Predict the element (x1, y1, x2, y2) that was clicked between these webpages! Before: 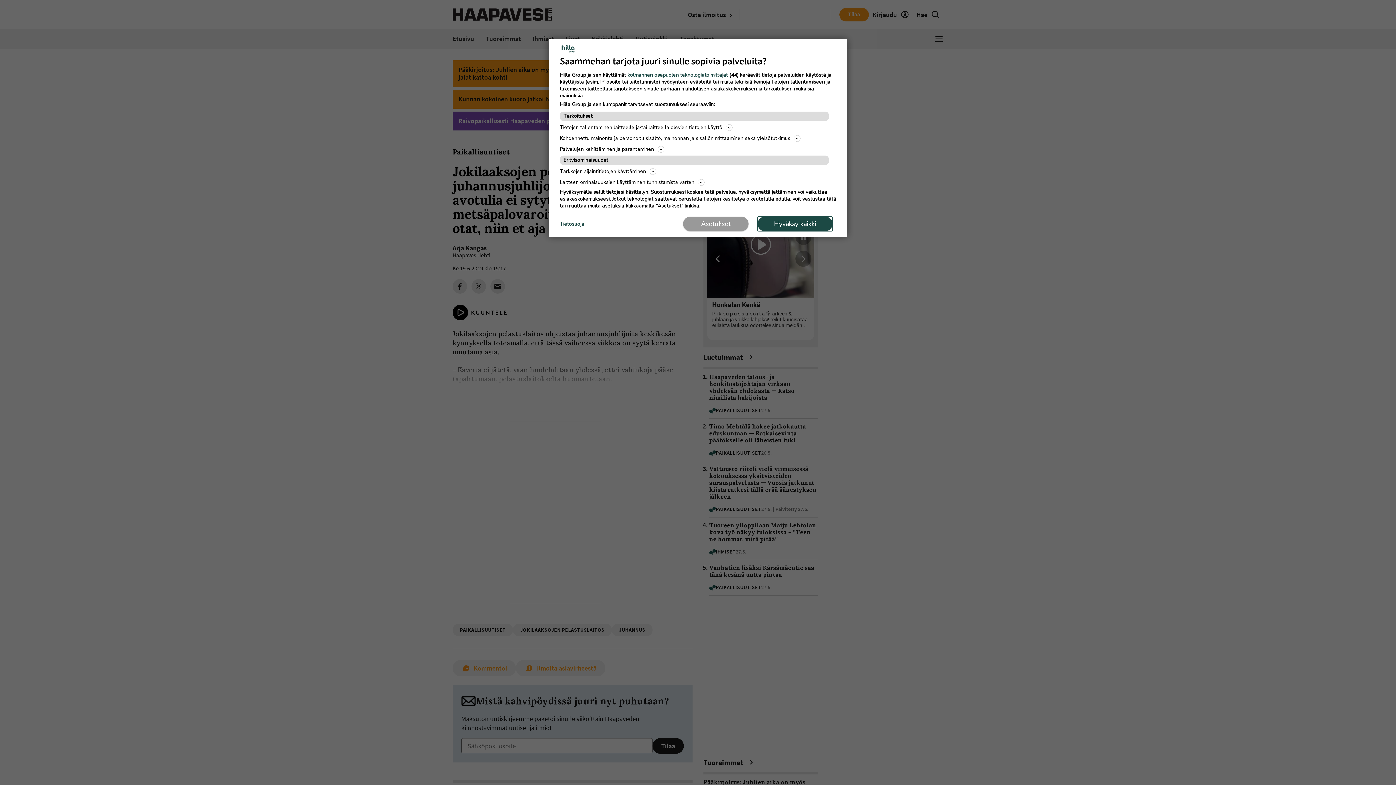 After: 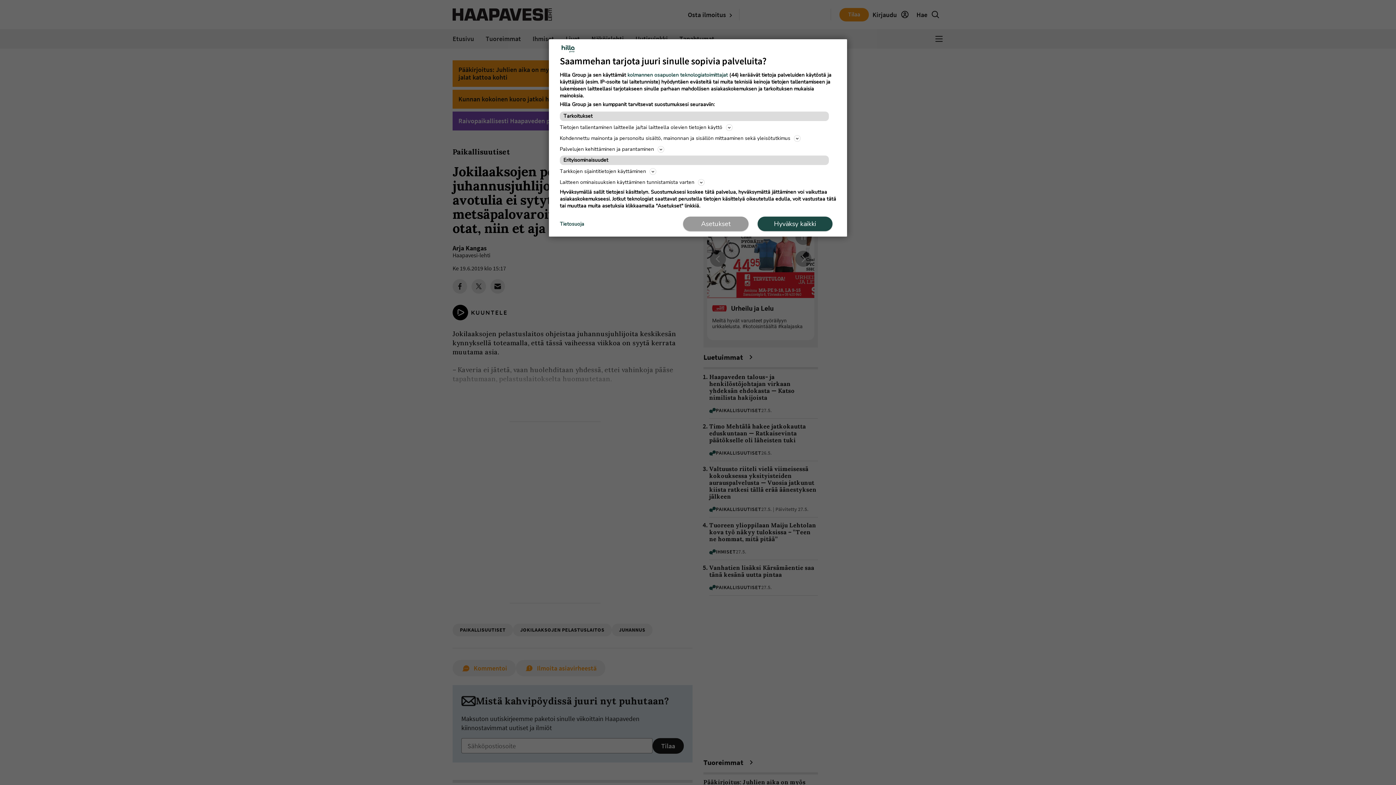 Action: label: Tietosuoja bbox: (560, 220, 584, 227)